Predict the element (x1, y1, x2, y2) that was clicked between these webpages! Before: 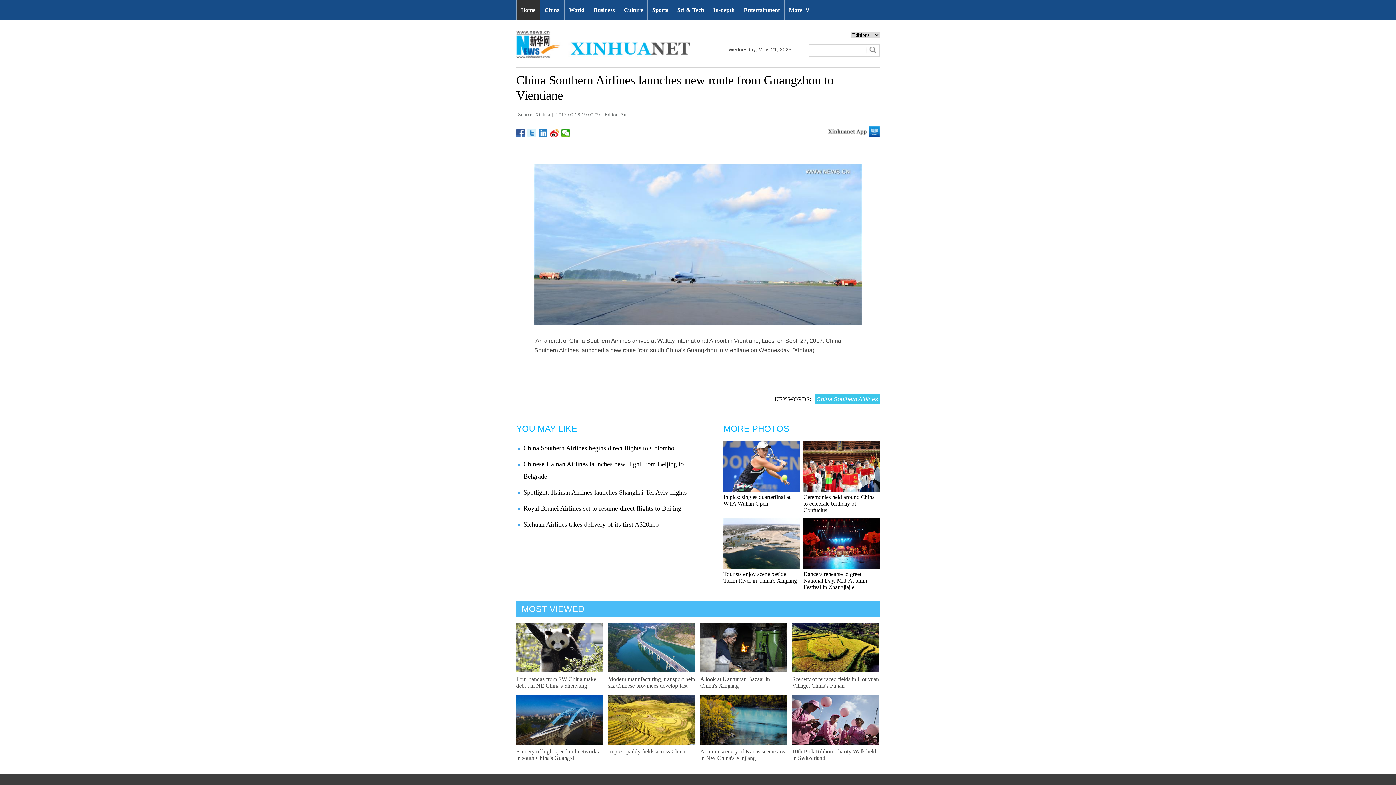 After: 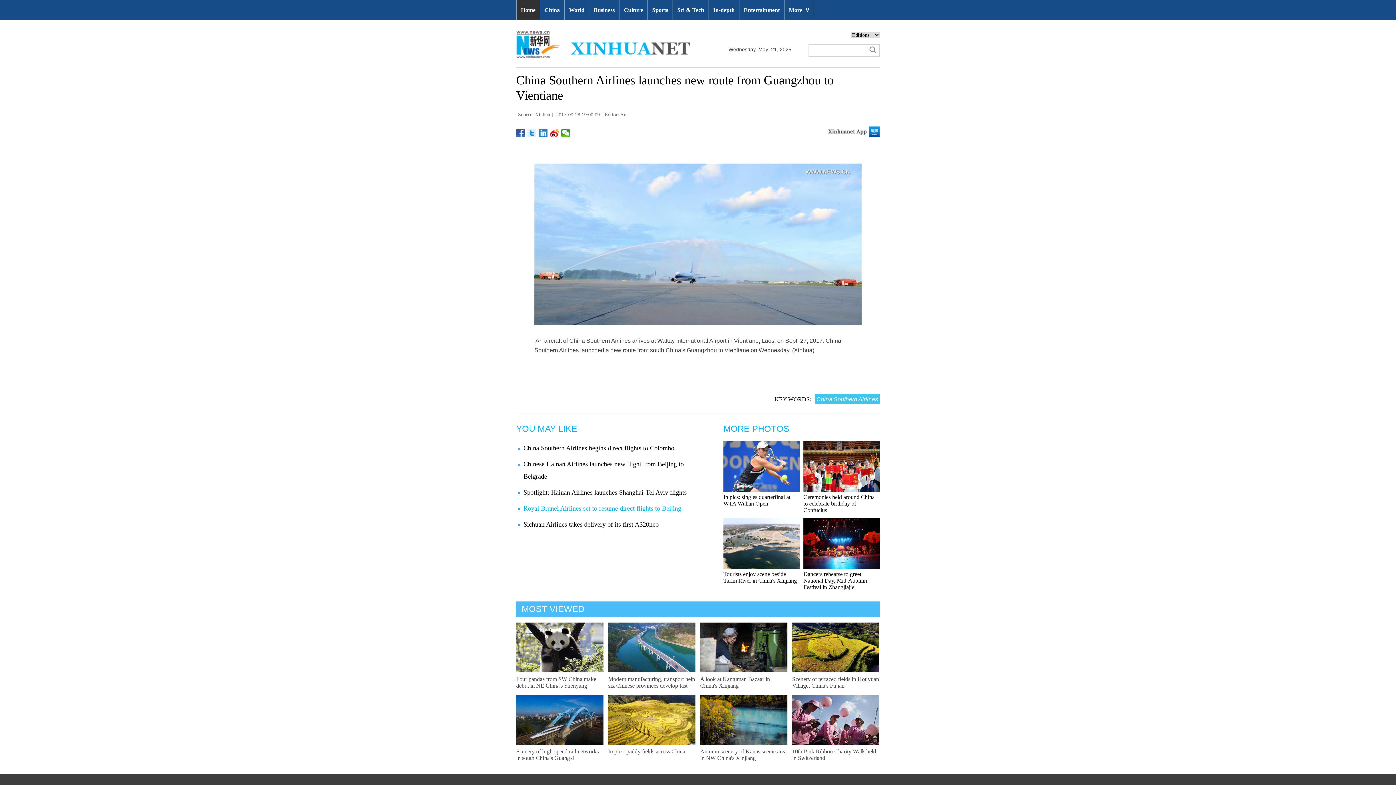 Action: label: Royal Brunei Airlines set to resume direct flights to Beijing bbox: (523, 505, 681, 512)